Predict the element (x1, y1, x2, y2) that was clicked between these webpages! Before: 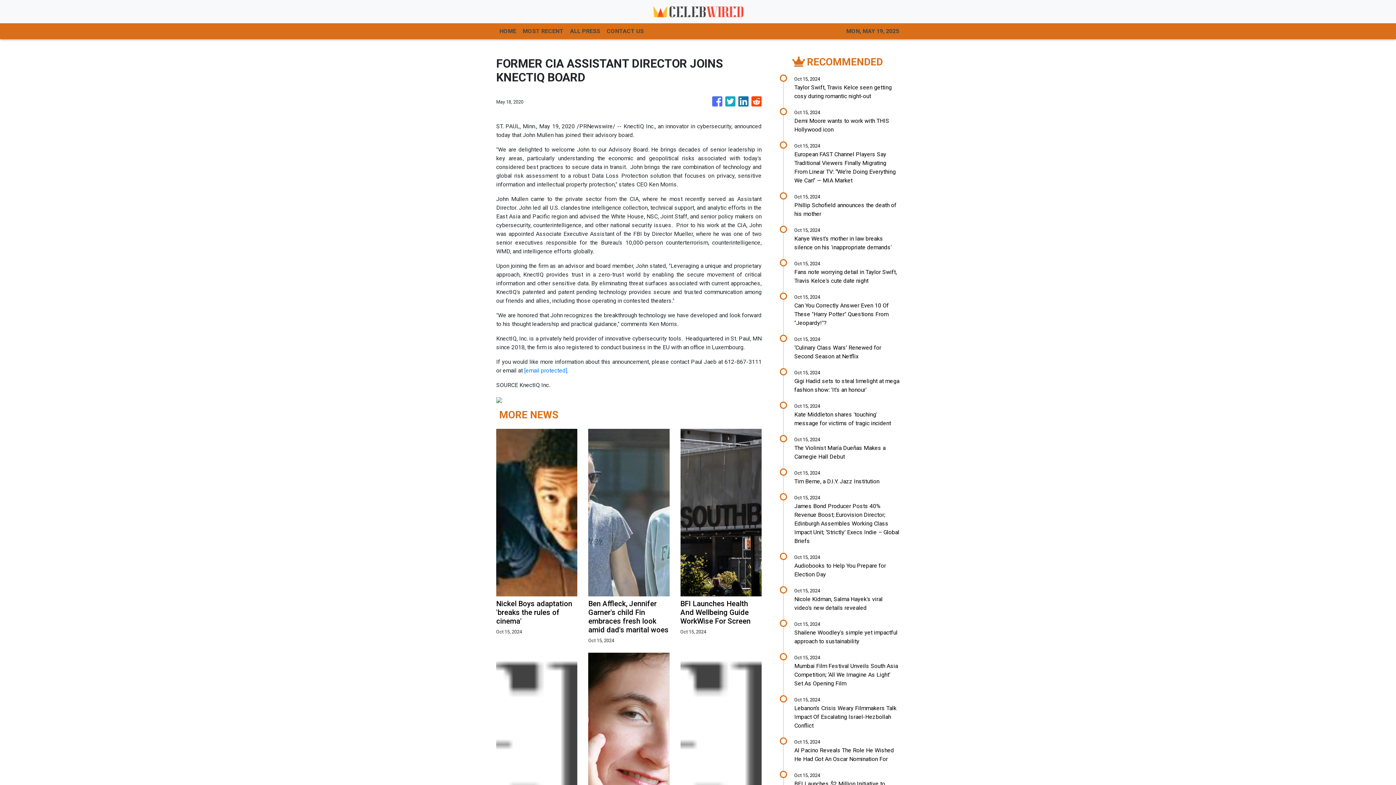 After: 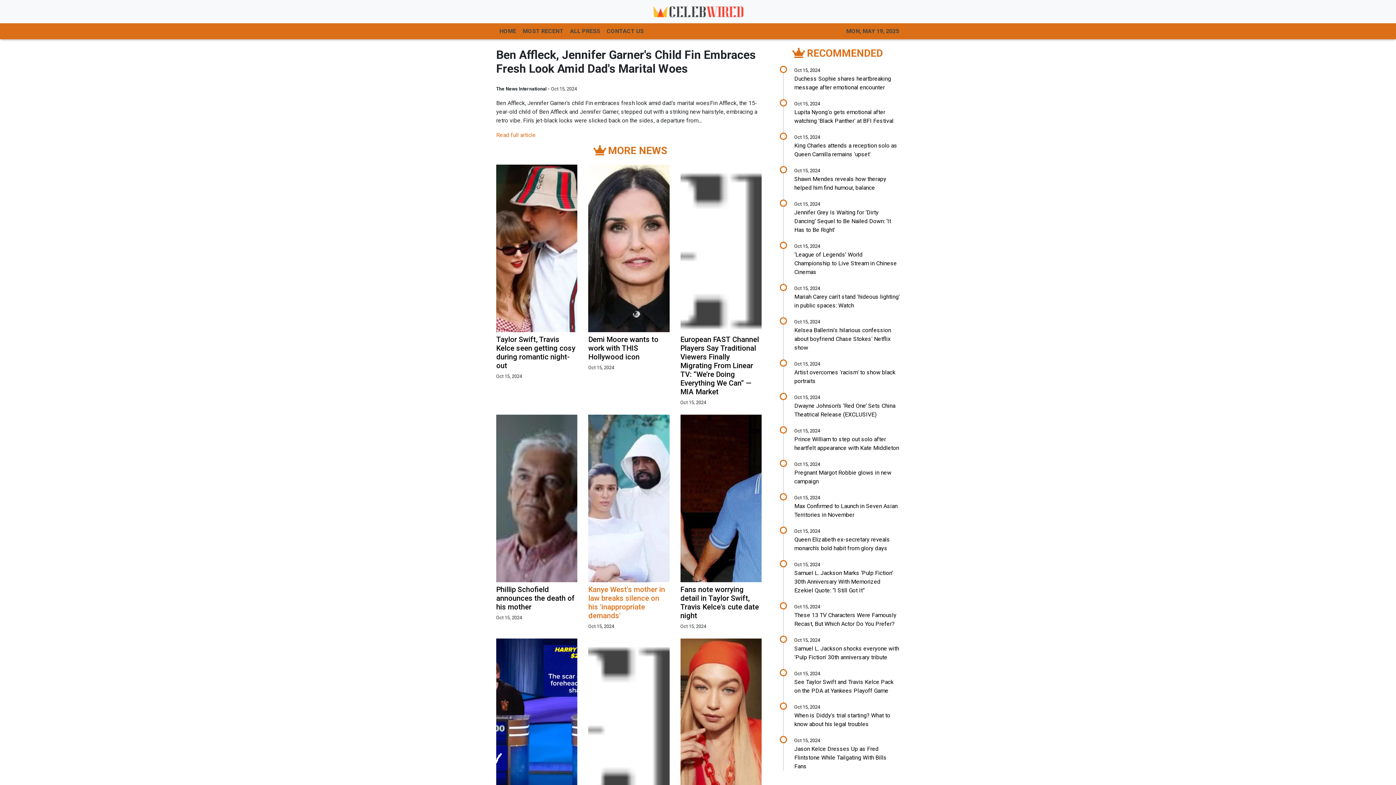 Action: bbox: (588, 599, 669, 634) label: Ben Affleck, Jennifer Garner's child Fin embraces fresh look amid dad's marital woes